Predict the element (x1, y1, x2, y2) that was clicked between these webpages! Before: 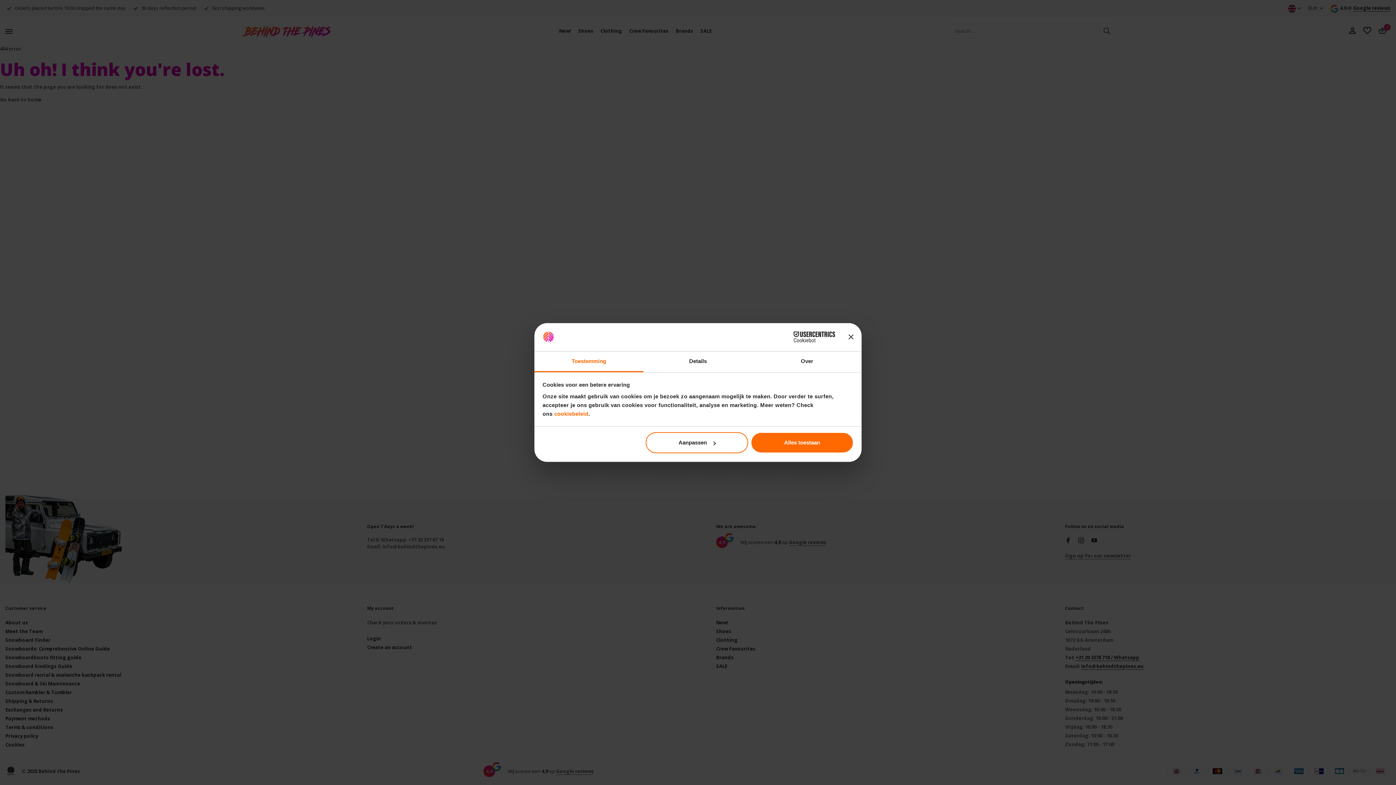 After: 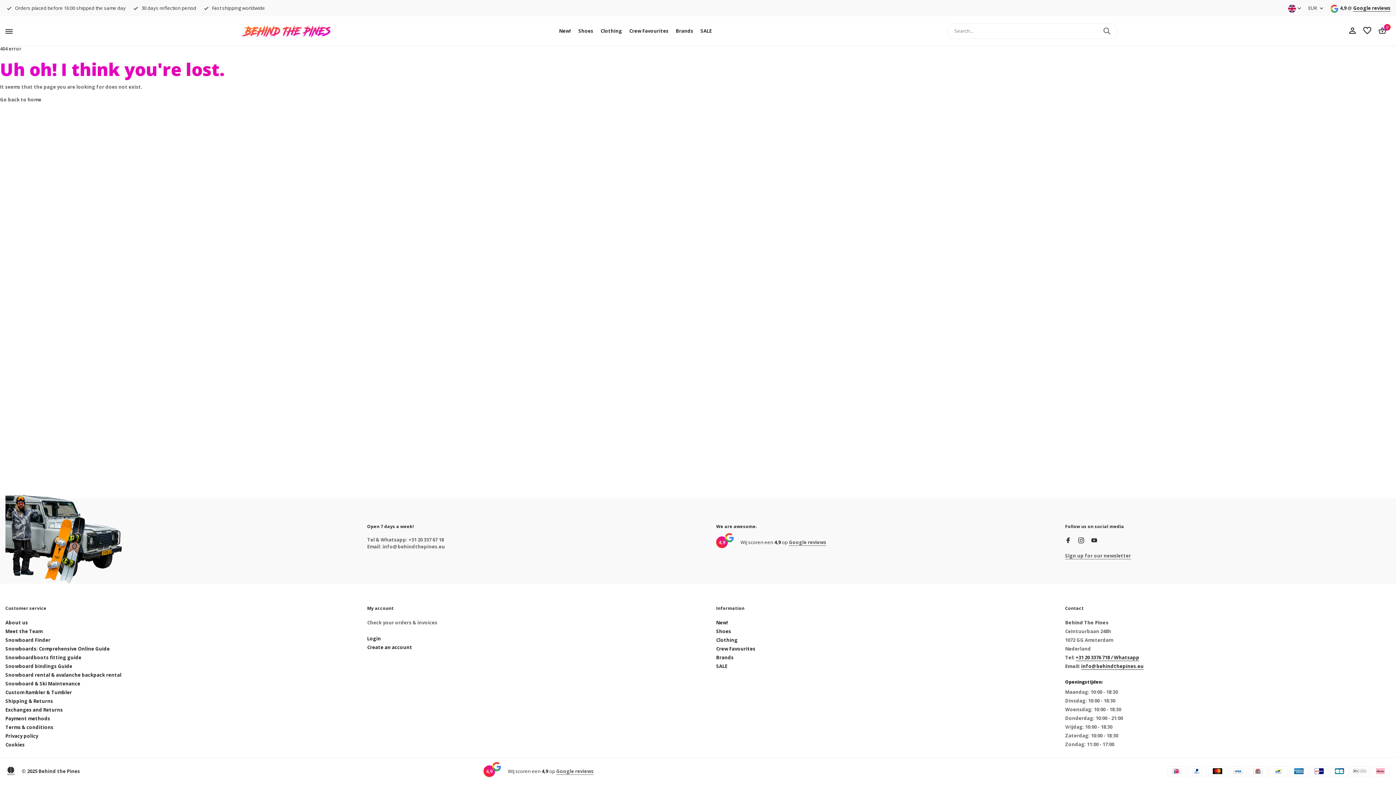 Action: label: Alles toestaan bbox: (751, 432, 853, 453)